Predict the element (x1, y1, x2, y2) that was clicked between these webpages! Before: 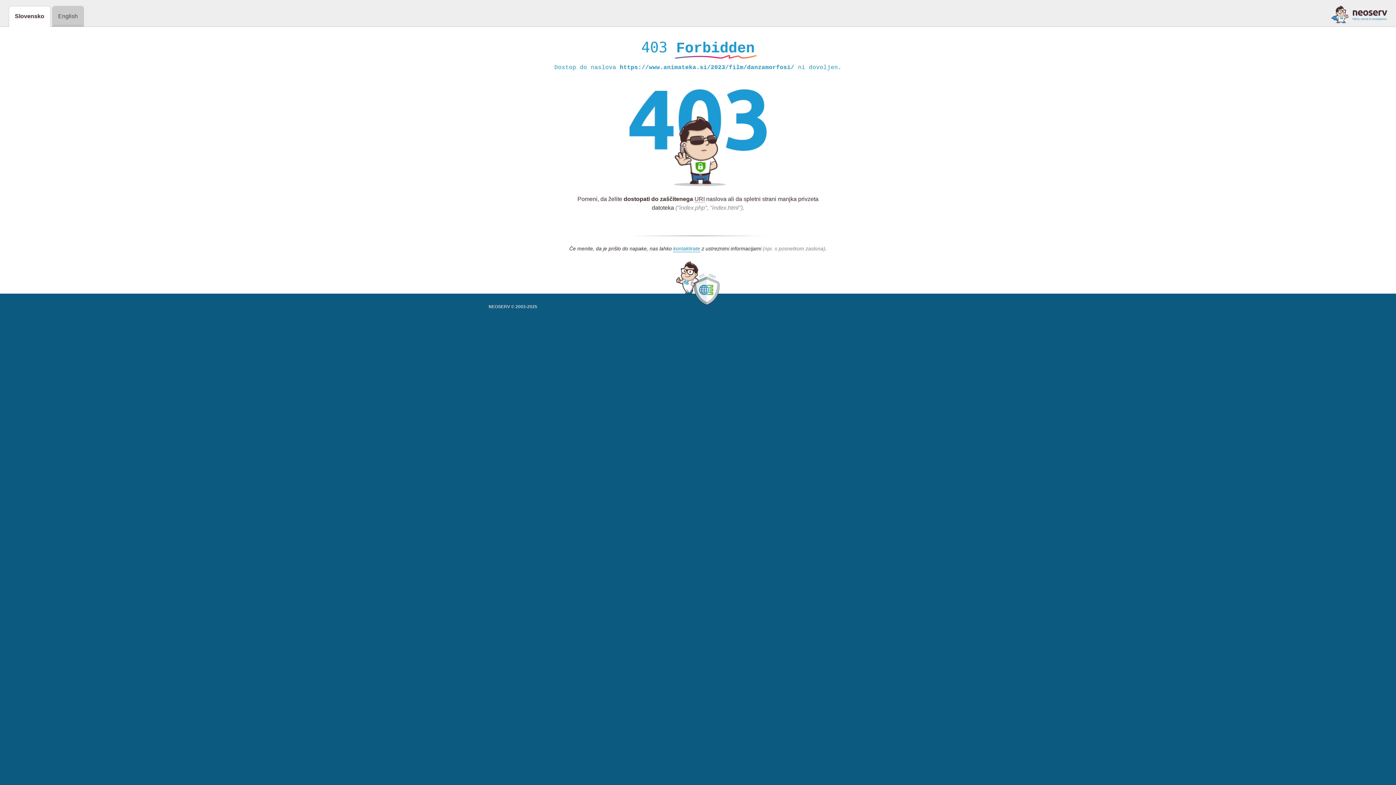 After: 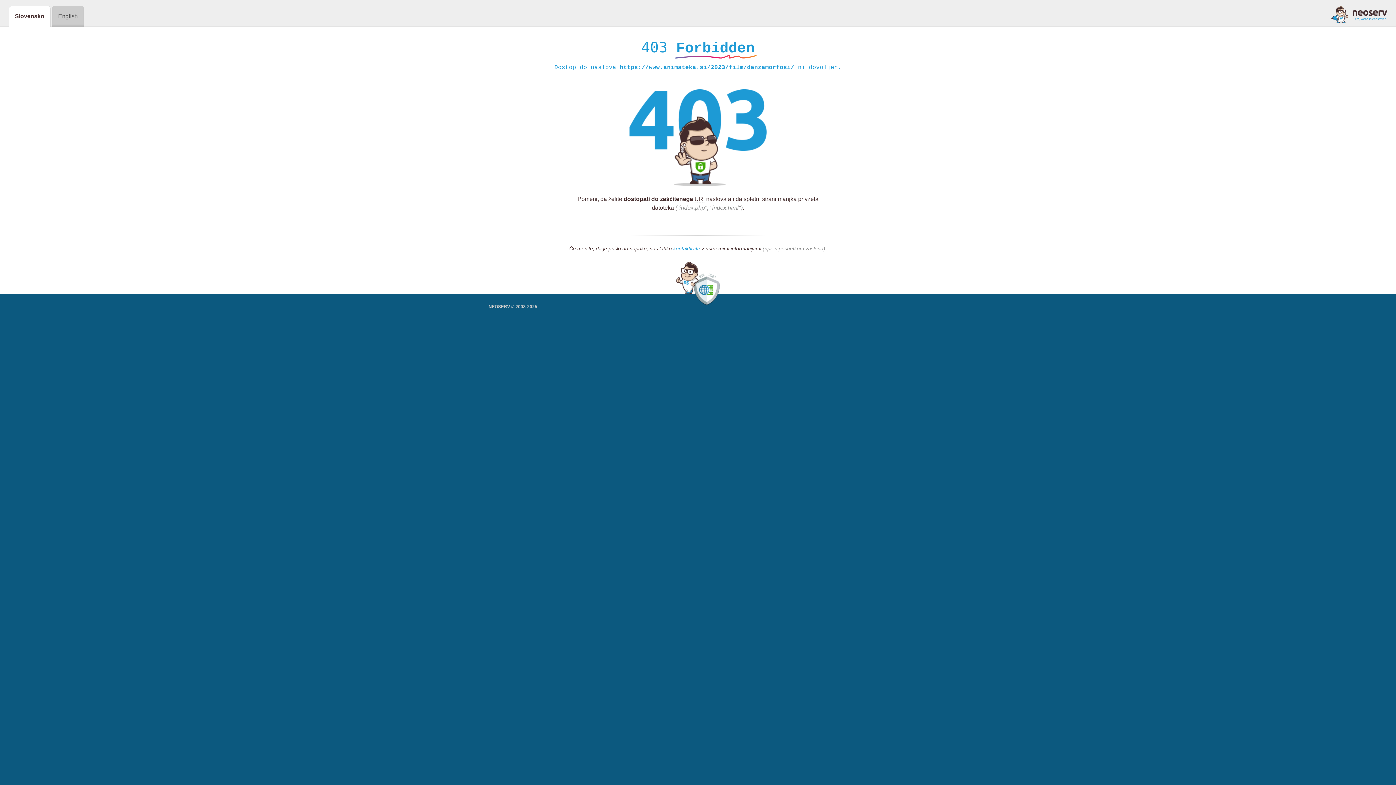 Action: bbox: (1331, 5, 1387, 23)